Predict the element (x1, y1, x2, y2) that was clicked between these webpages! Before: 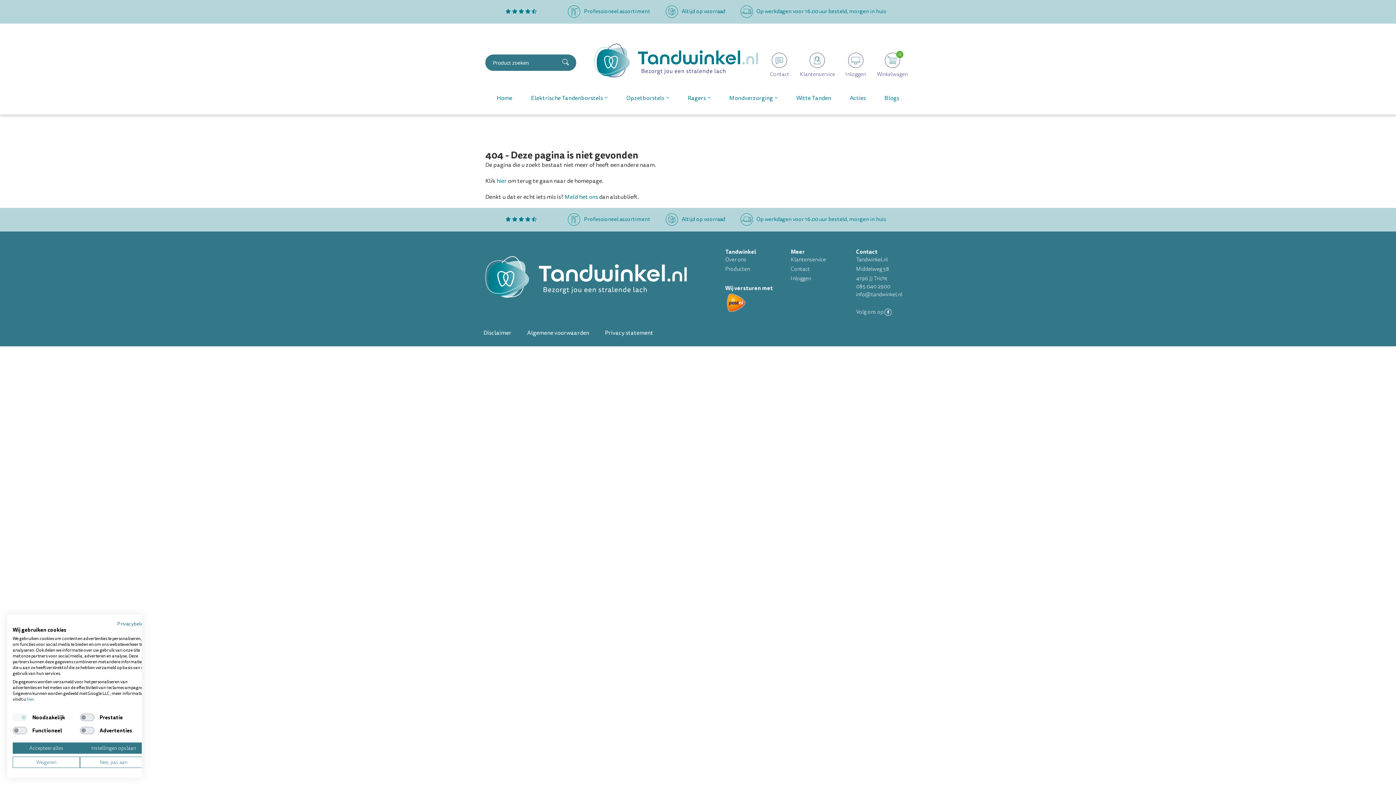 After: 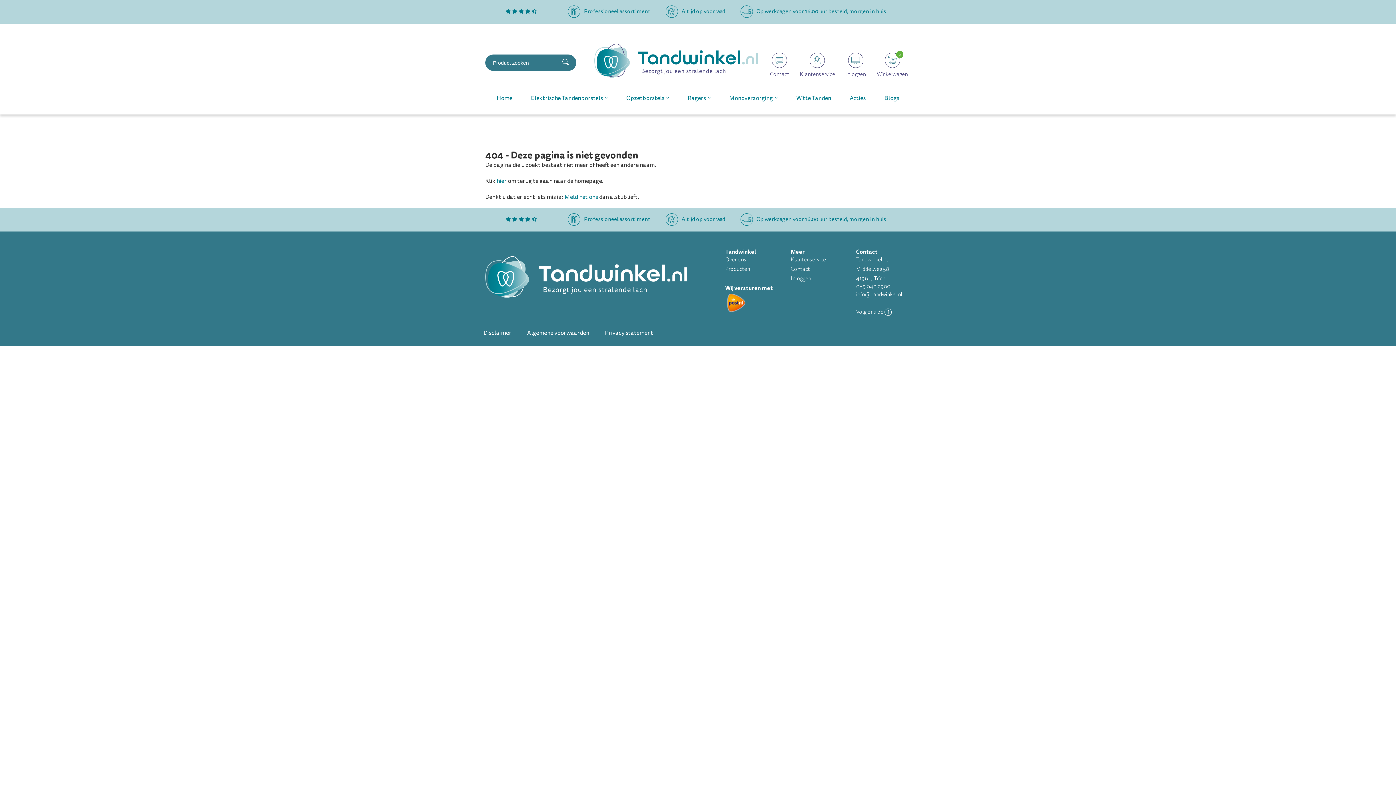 Action: label: Instellingen opslaan bbox: (80, 742, 147, 754)